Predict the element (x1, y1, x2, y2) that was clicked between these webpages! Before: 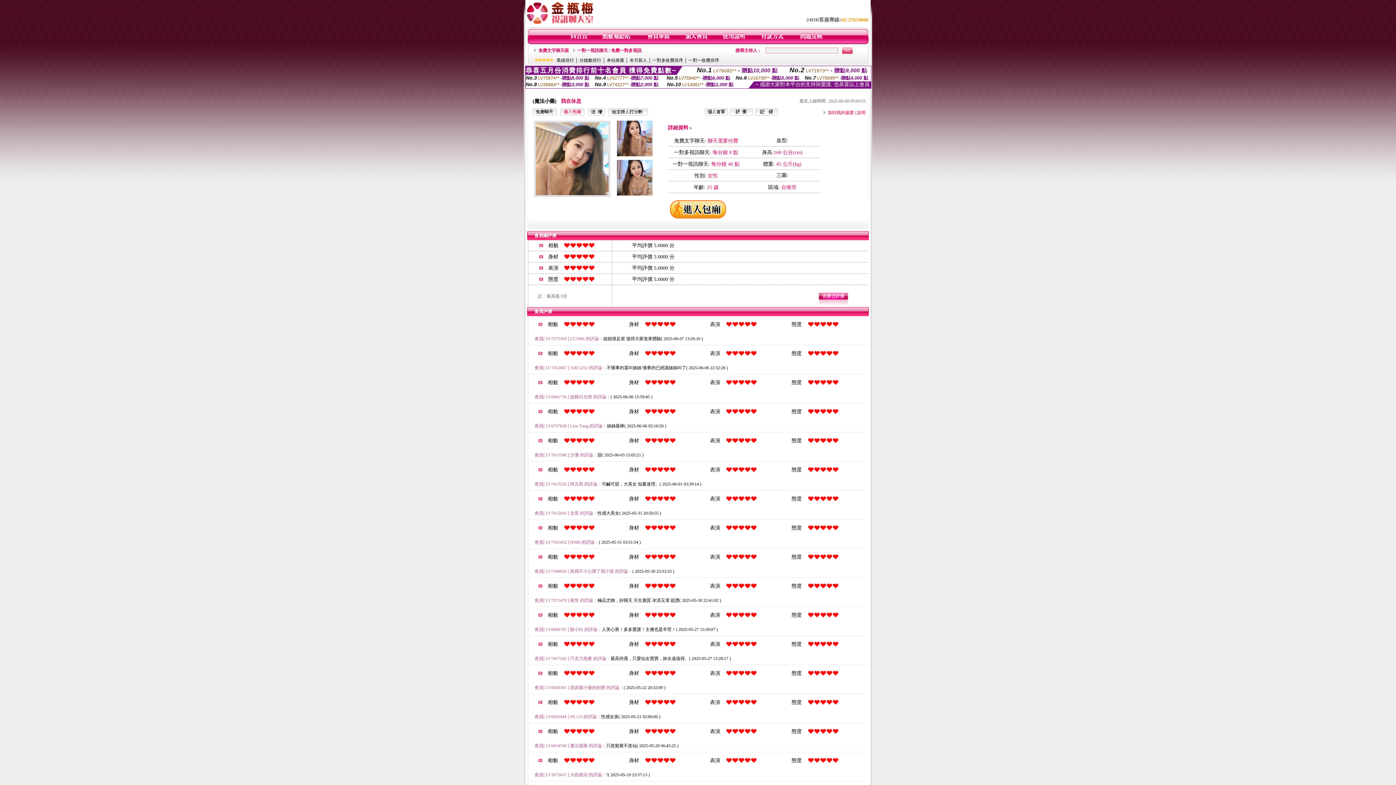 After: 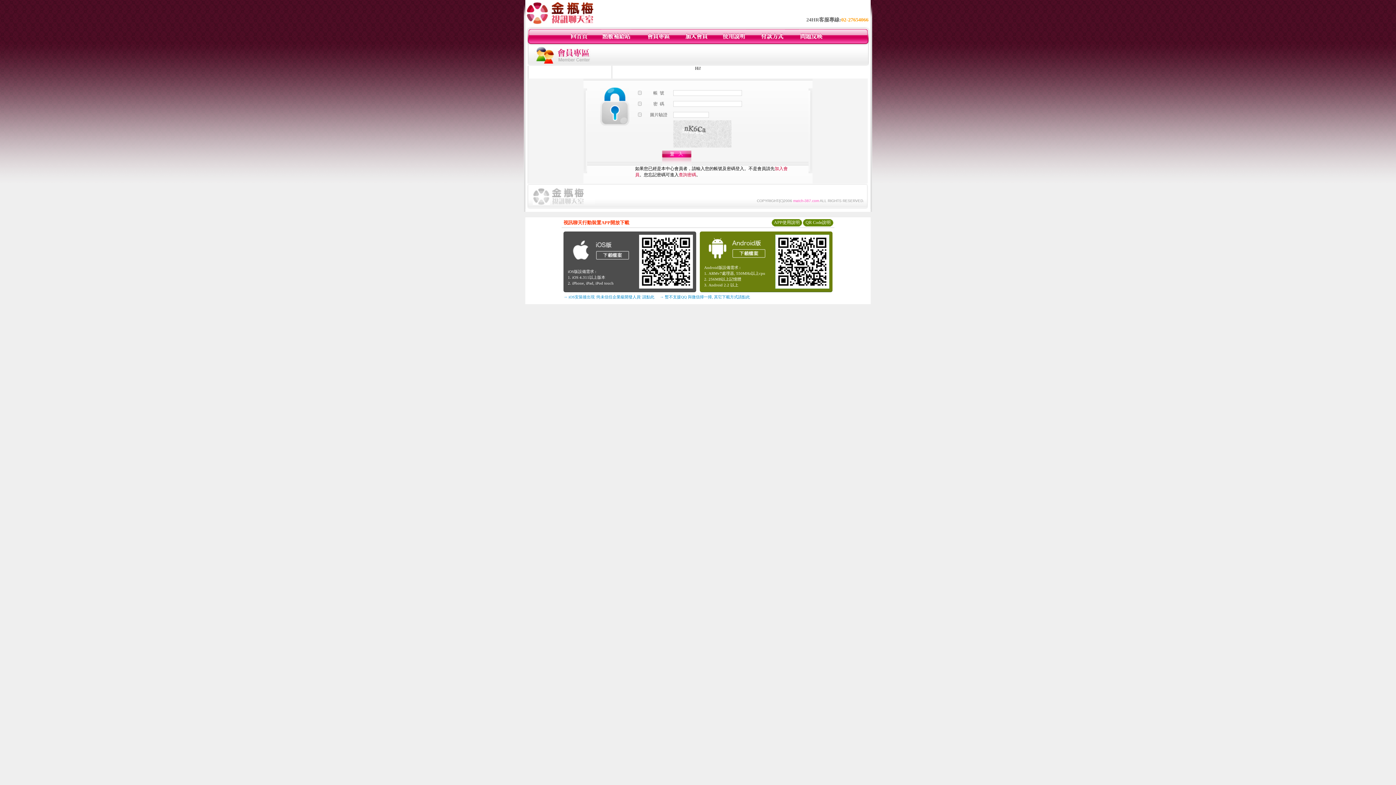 Action: bbox: (799, 40, 824, 45)